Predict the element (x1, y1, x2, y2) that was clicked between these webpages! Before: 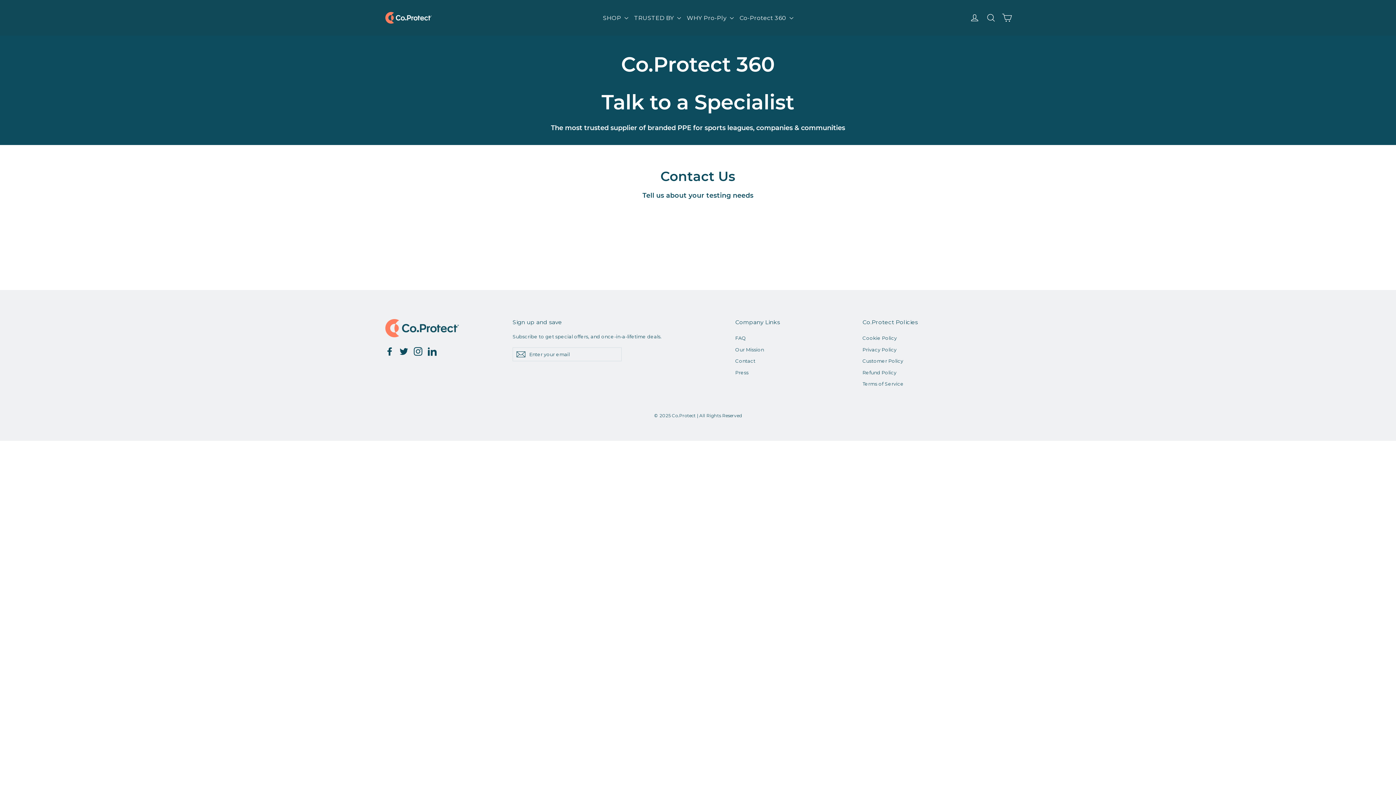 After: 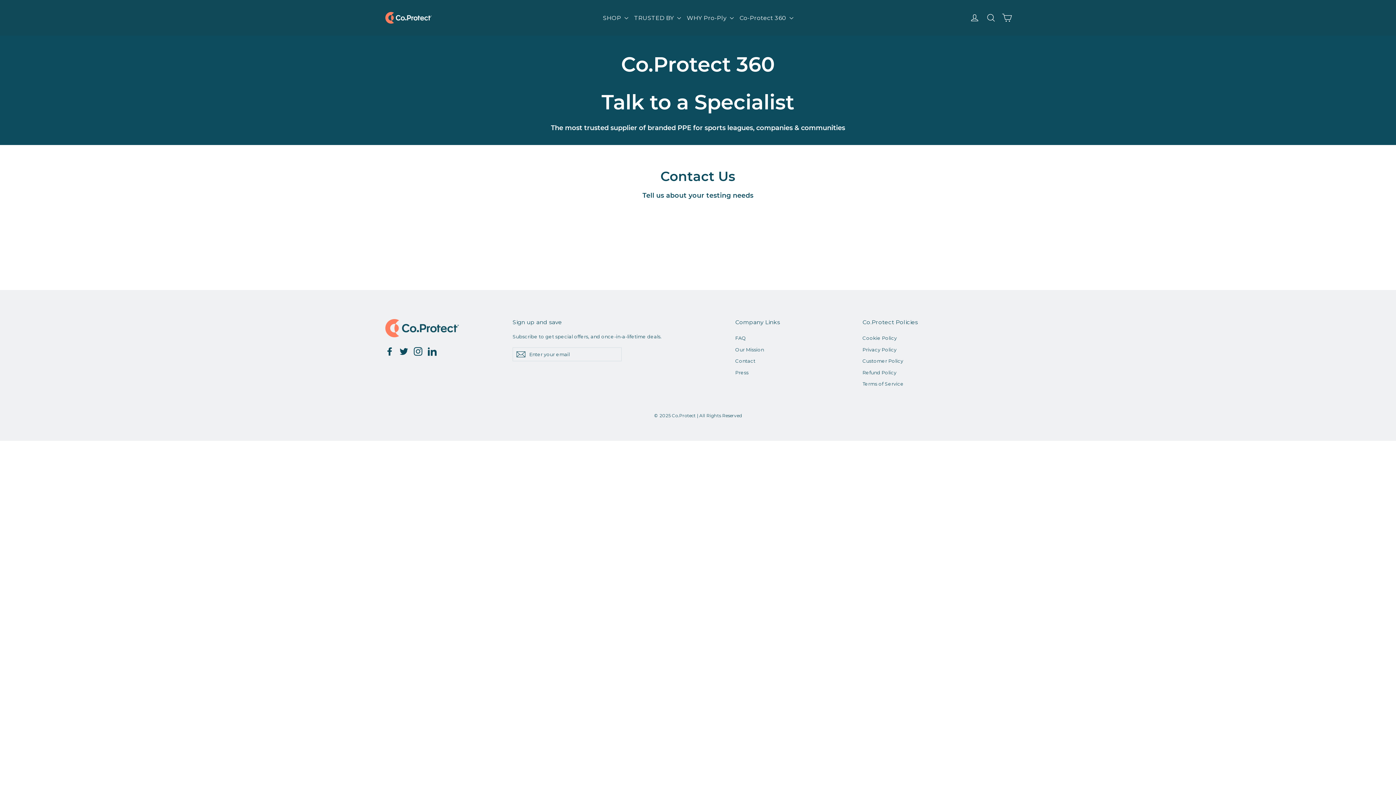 Action: bbox: (385, 347, 394, 356) label: Facebook